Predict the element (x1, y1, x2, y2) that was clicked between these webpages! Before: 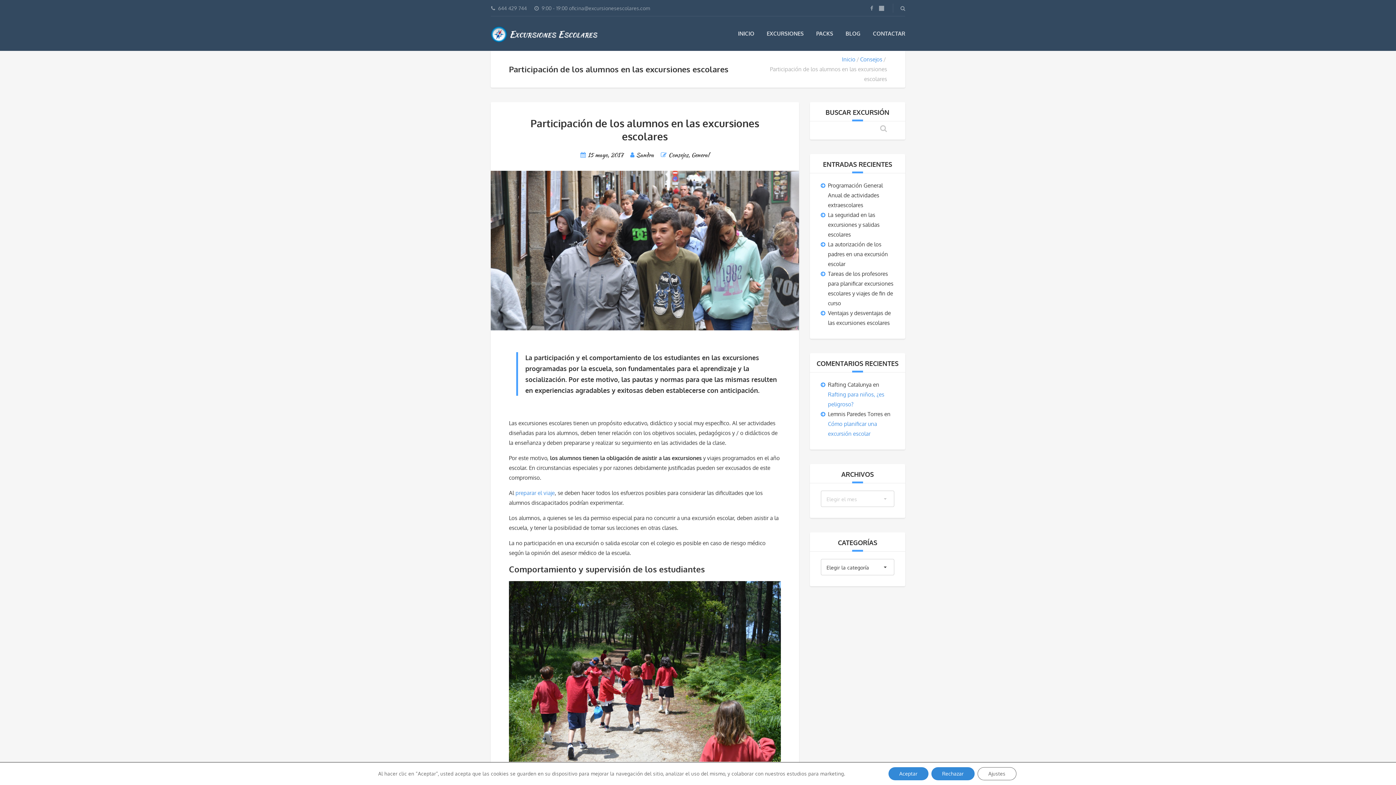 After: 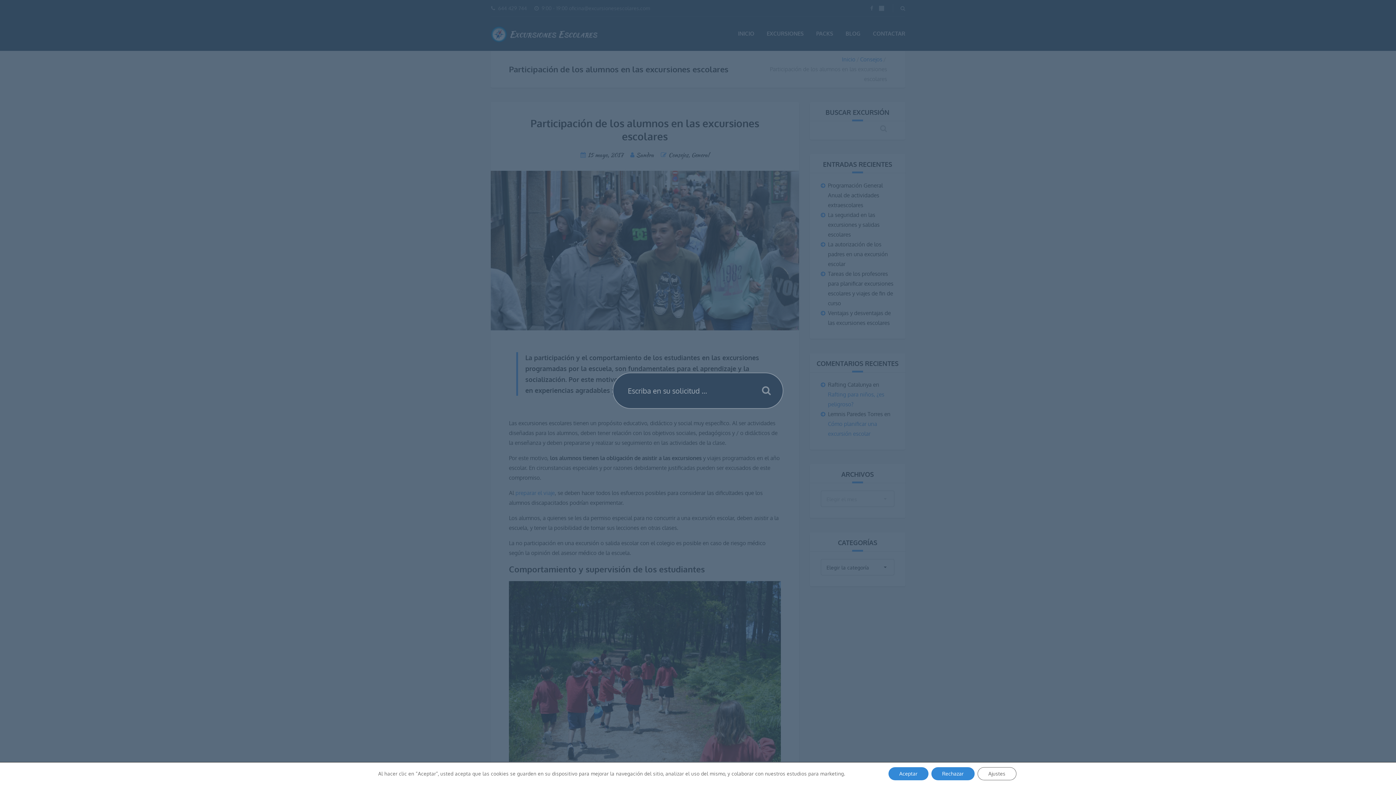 Action: bbox: (900, 5, 905, 11)